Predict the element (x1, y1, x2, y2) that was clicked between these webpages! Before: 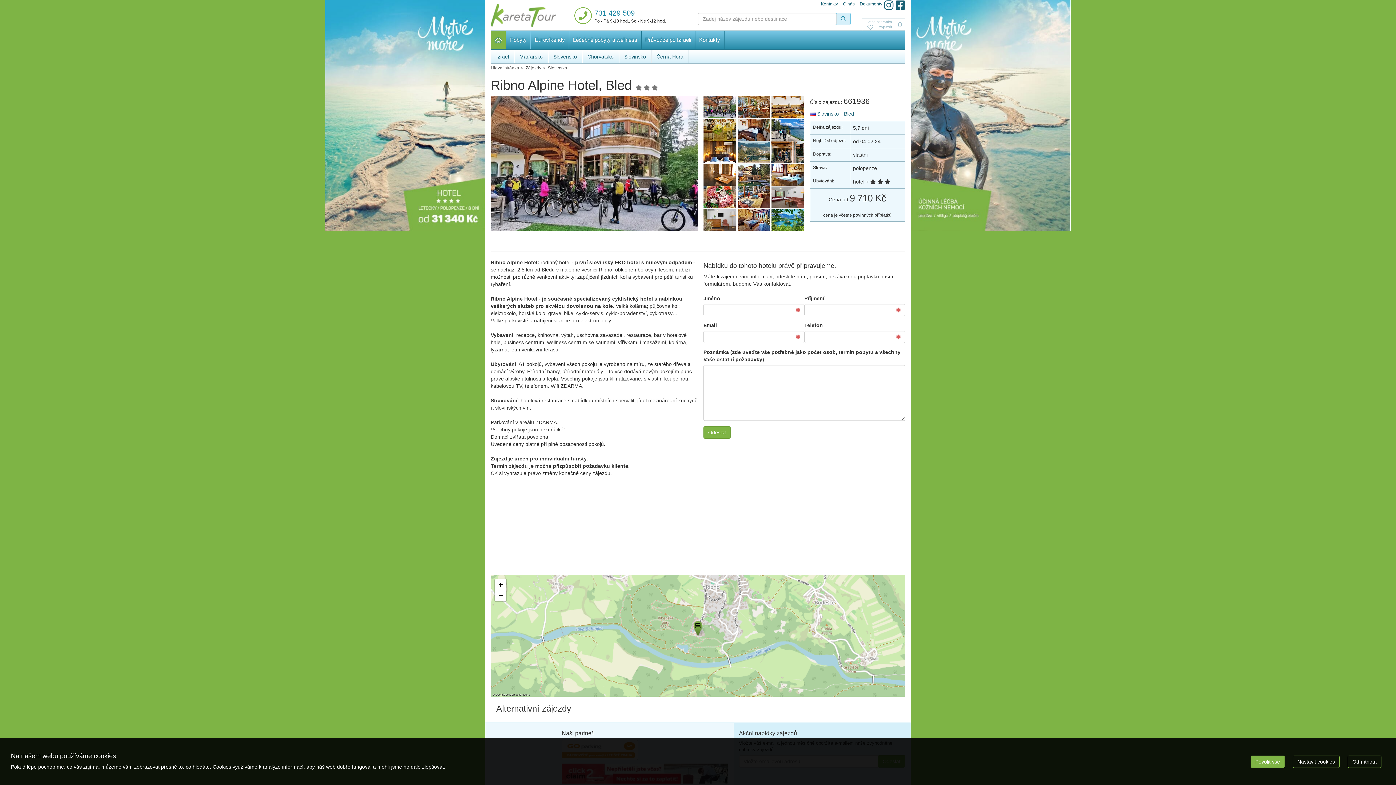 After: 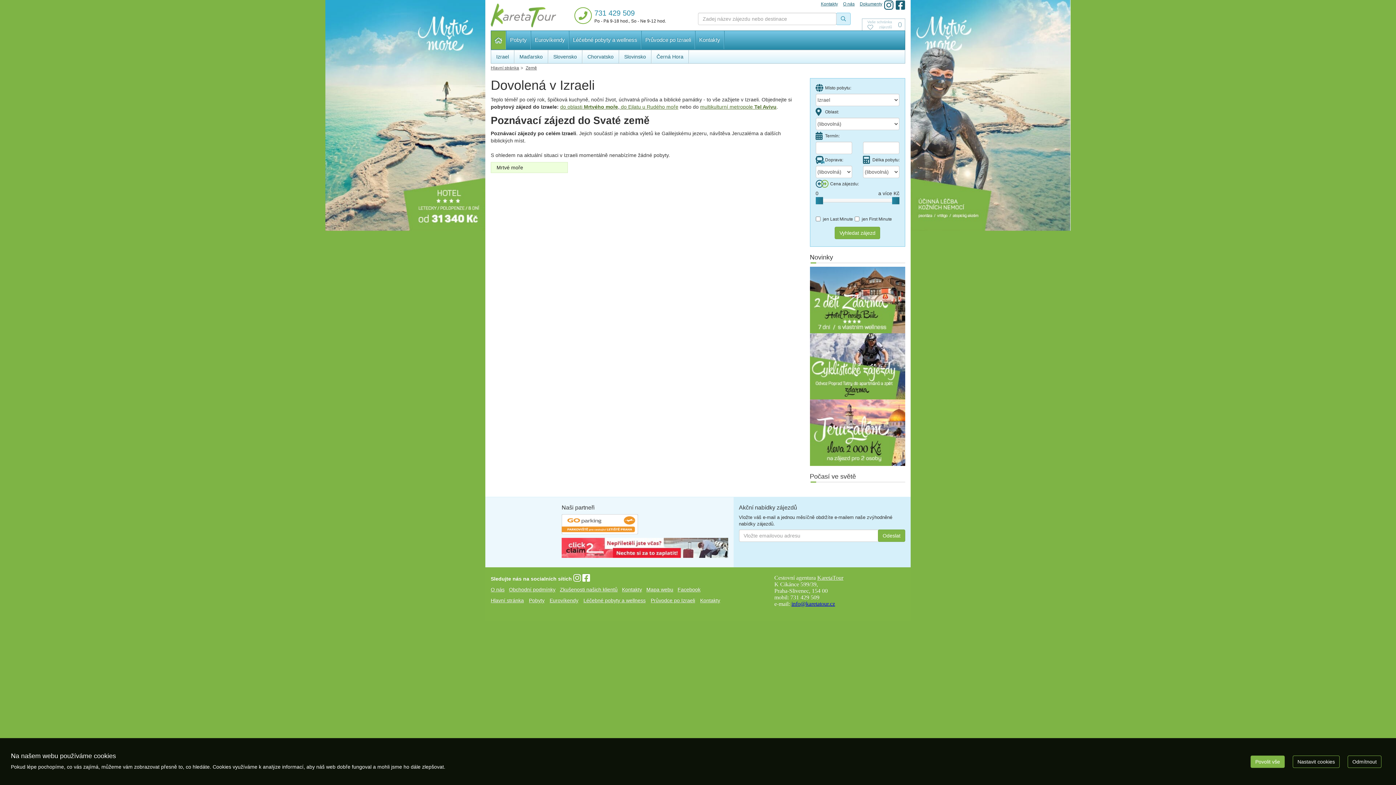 Action: bbox: (491, 50, 514, 63) label: Izrael